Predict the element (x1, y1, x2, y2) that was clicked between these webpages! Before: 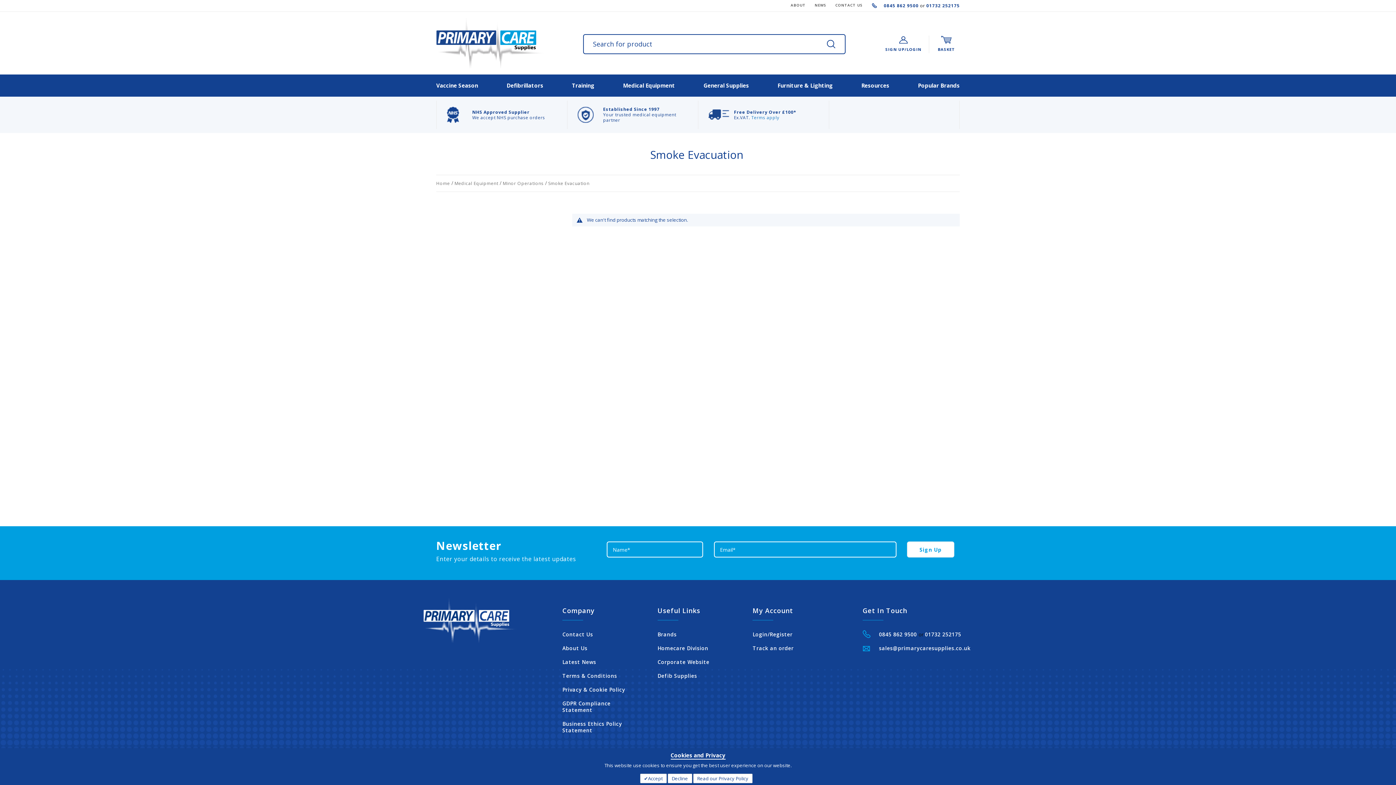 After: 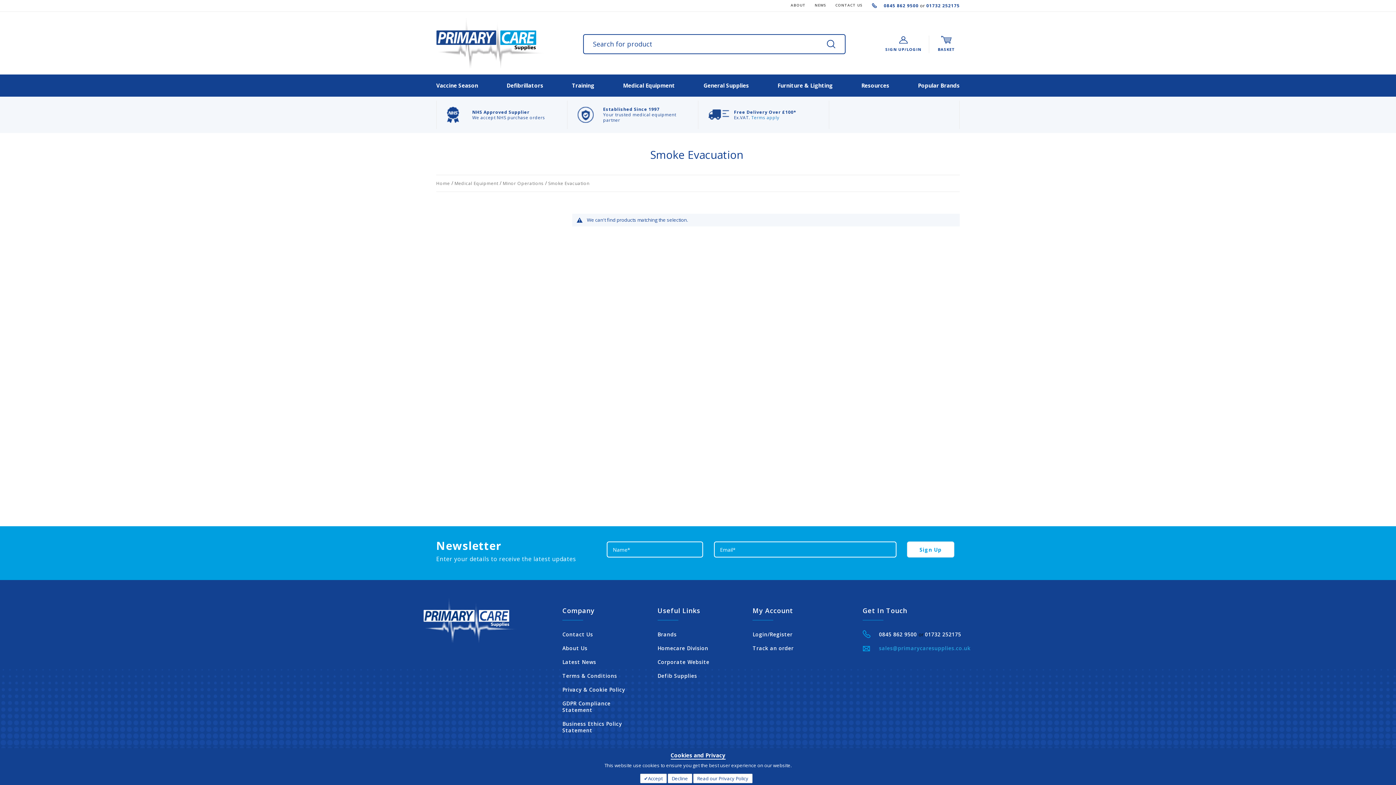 Action: label: sales@primarycaresupplies.co.uk bbox: (879, 645, 970, 652)